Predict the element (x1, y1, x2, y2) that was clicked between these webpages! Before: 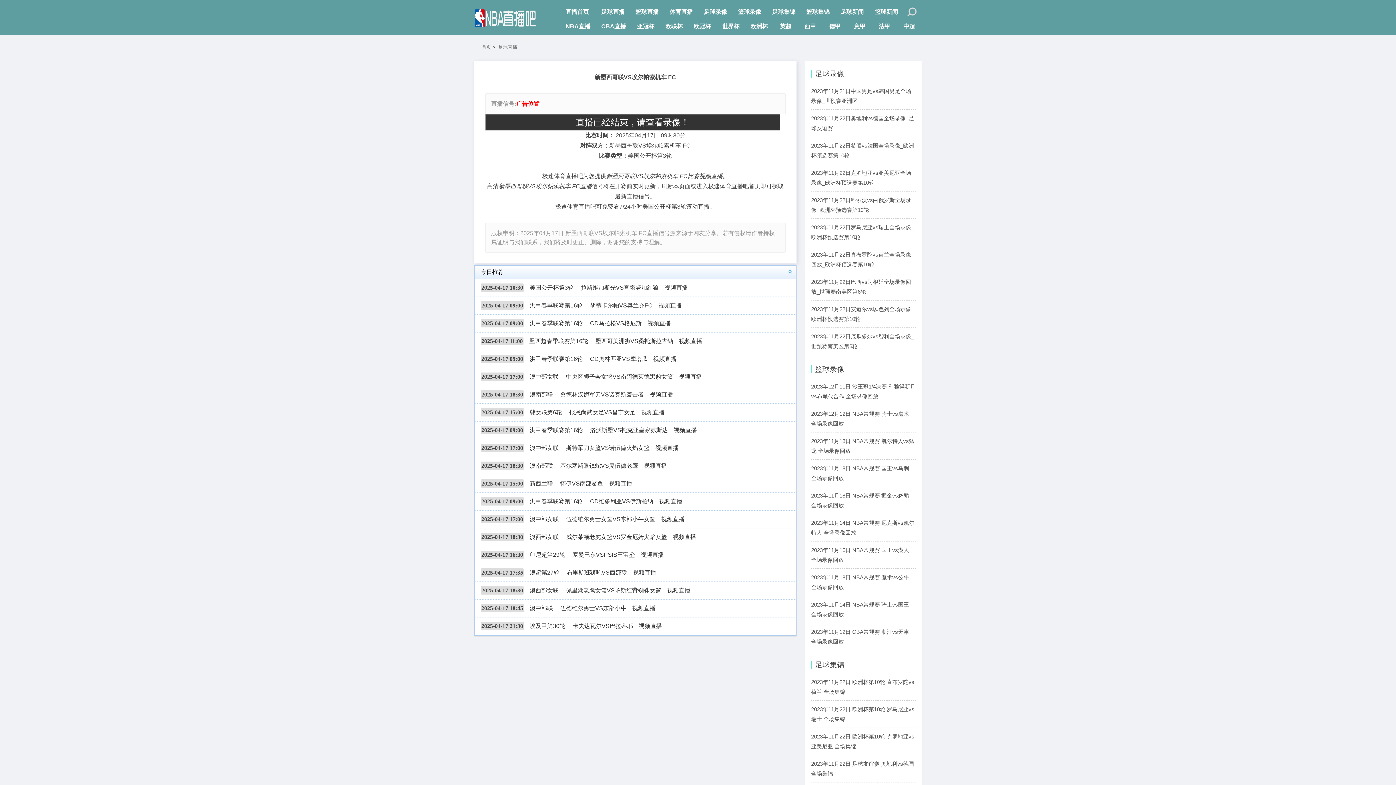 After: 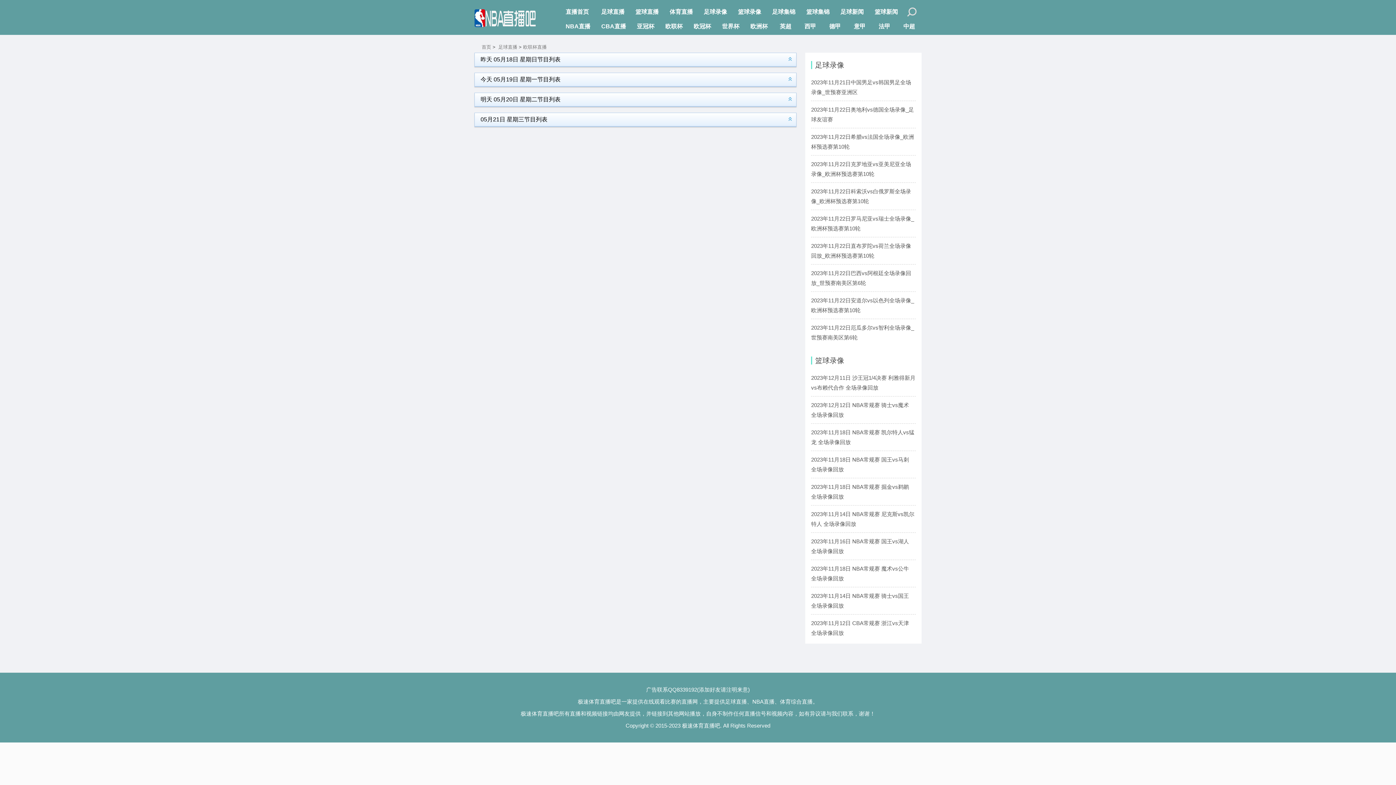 Action: bbox: (660, 14, 688, 38) label: 欧联杯